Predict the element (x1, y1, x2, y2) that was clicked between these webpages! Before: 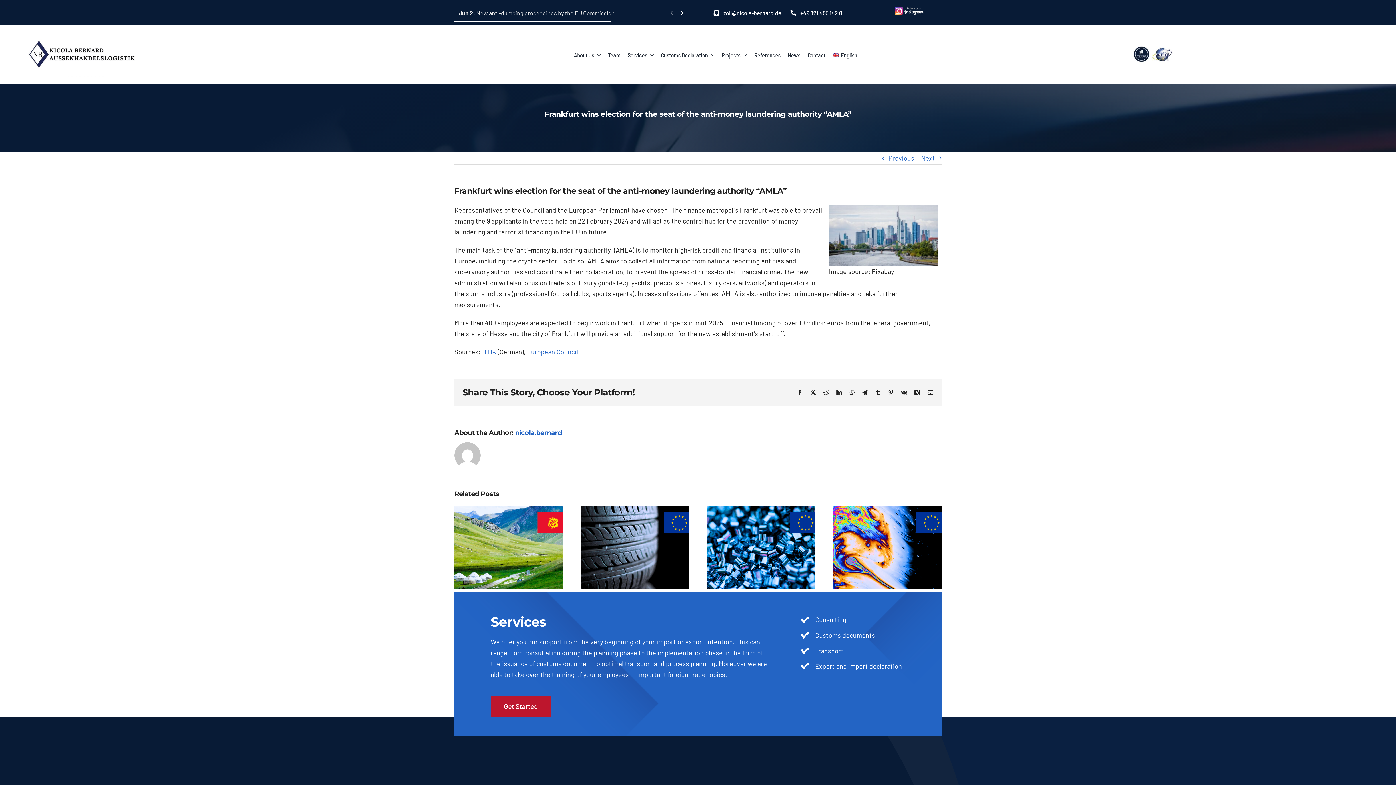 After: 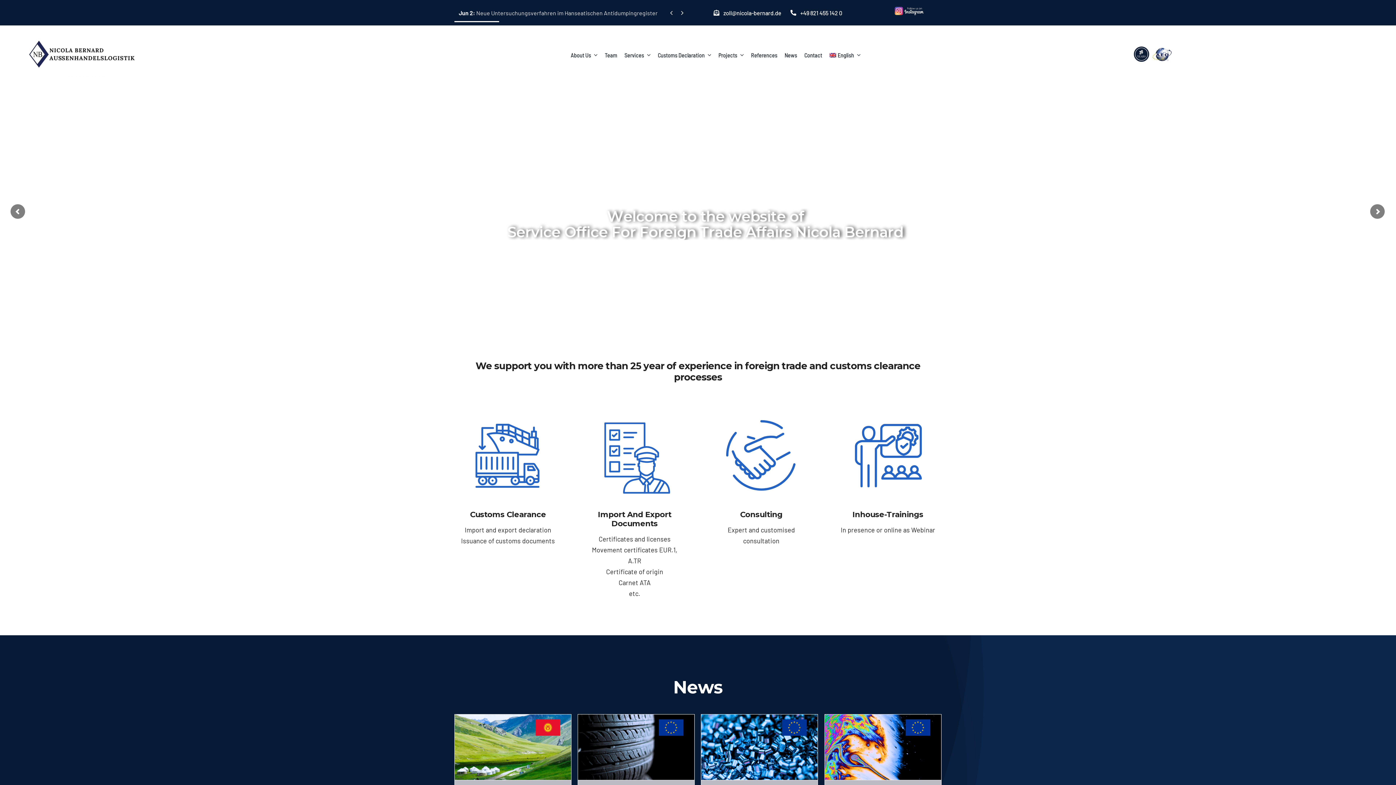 Action: bbox: (1131, 42, 1175, 50) label: lgoo